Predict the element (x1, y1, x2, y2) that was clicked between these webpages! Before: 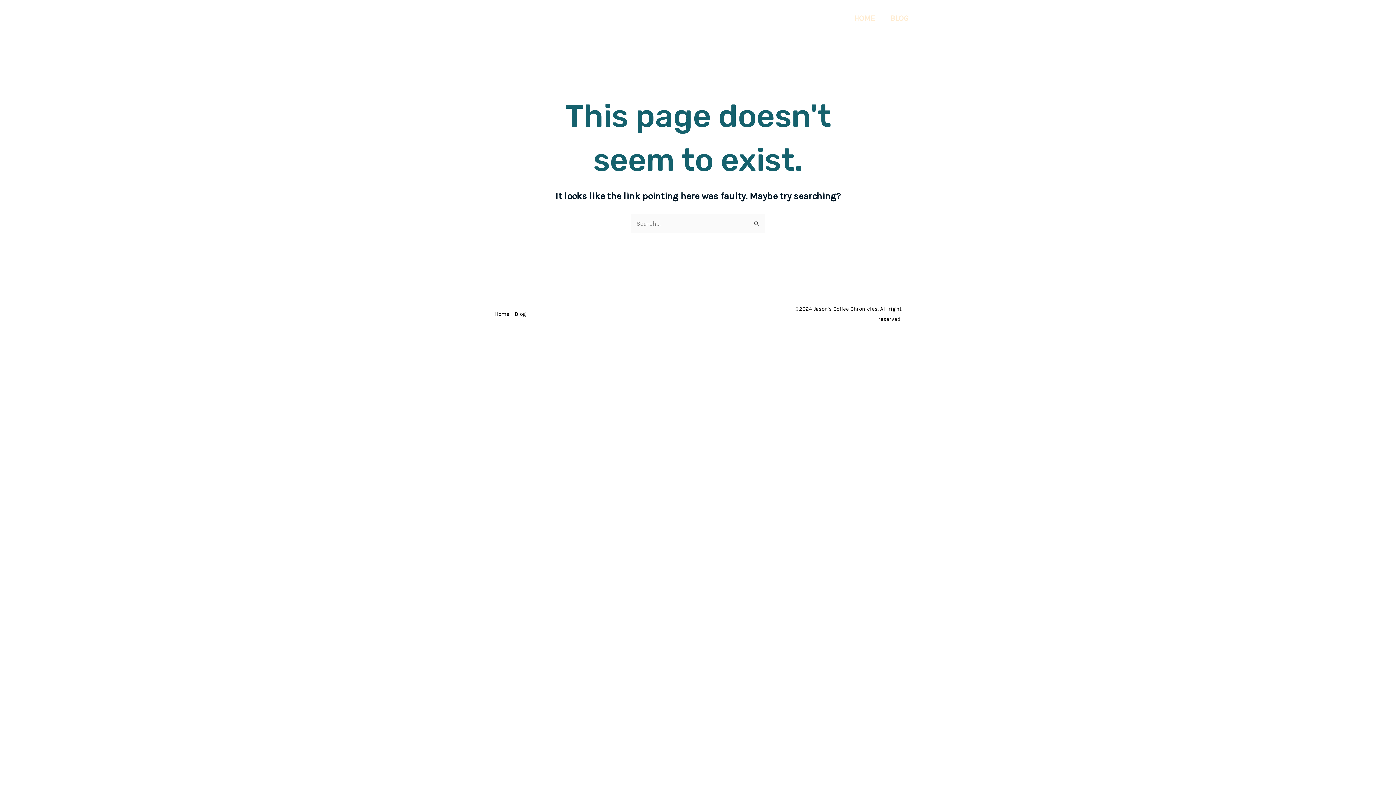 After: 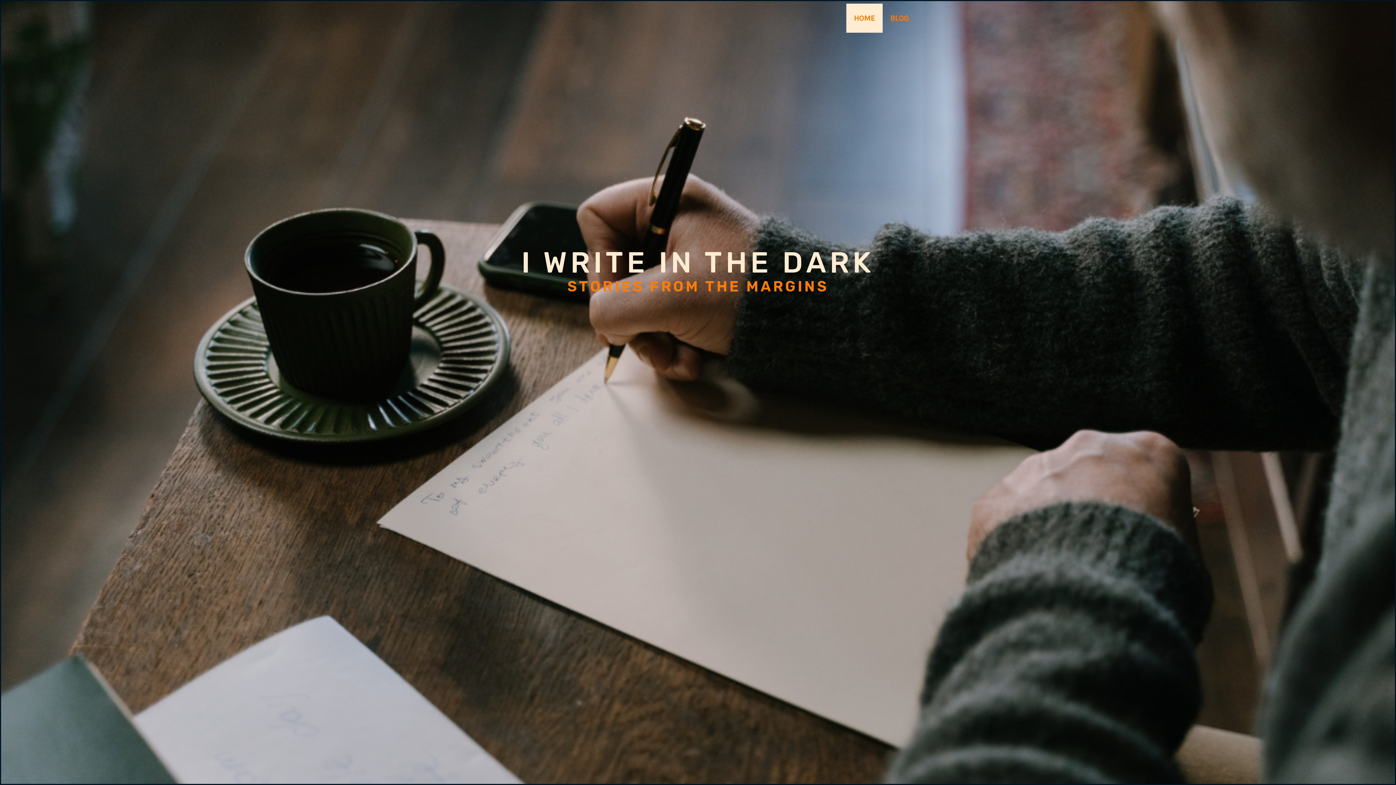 Action: label: Home bbox: (494, 309, 514, 319)